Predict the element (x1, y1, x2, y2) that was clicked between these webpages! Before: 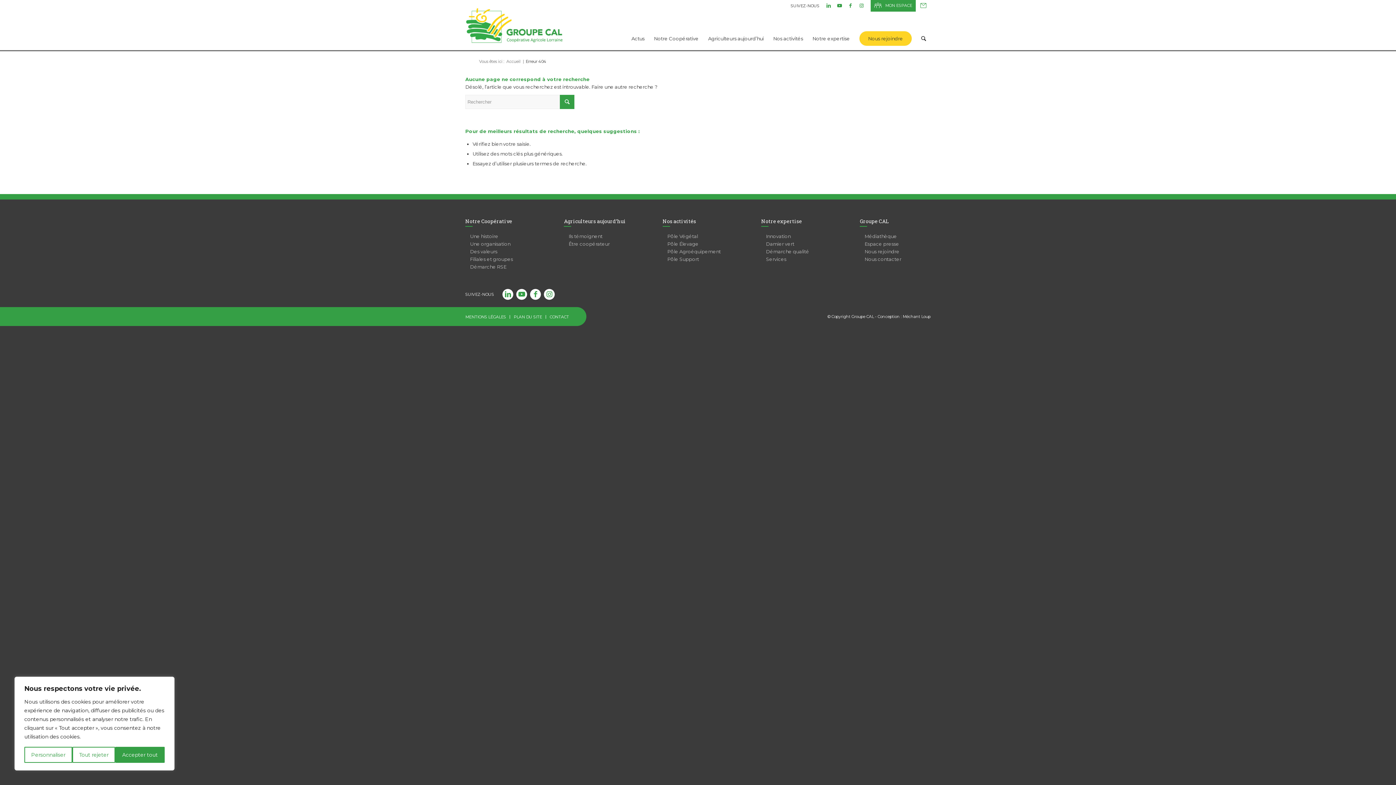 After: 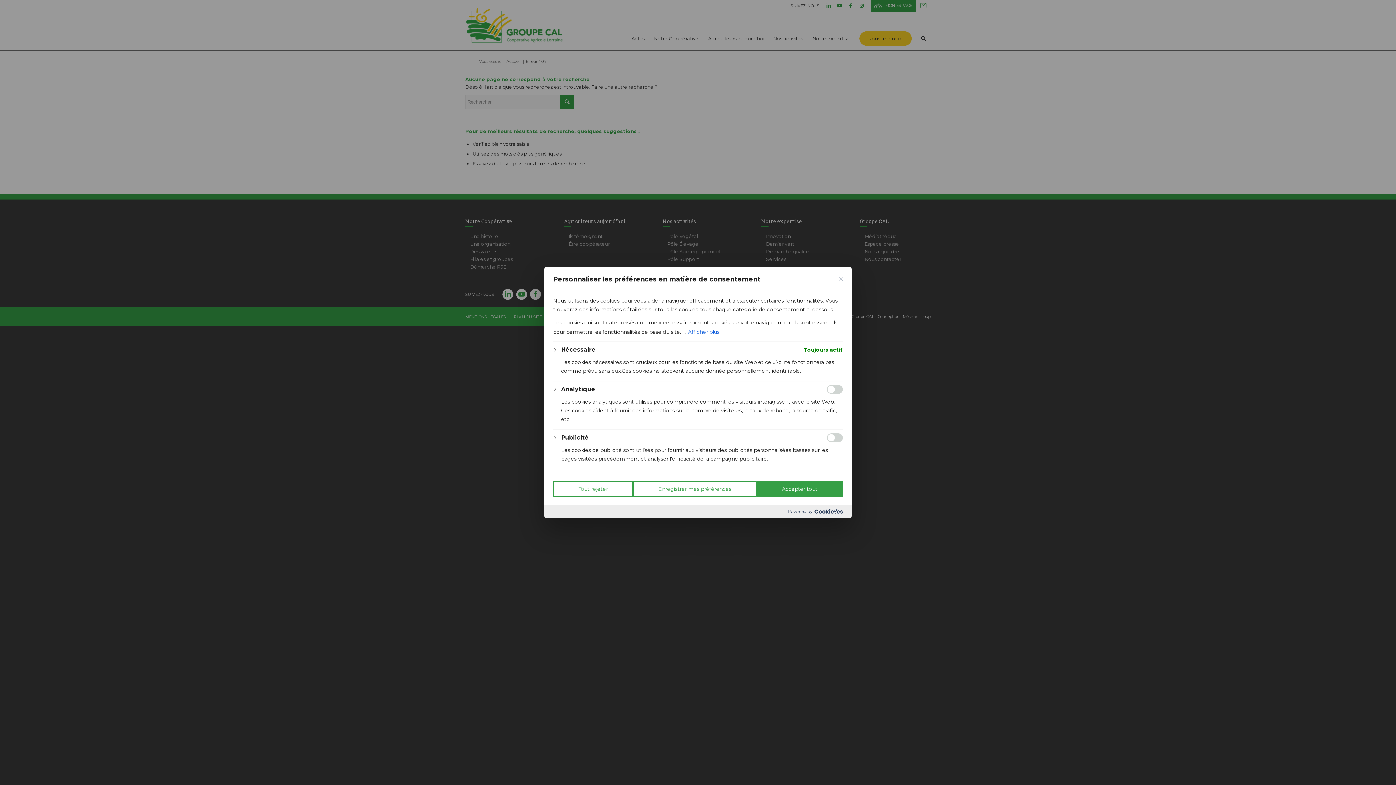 Action: label: Personnaliser bbox: (24, 747, 72, 763)